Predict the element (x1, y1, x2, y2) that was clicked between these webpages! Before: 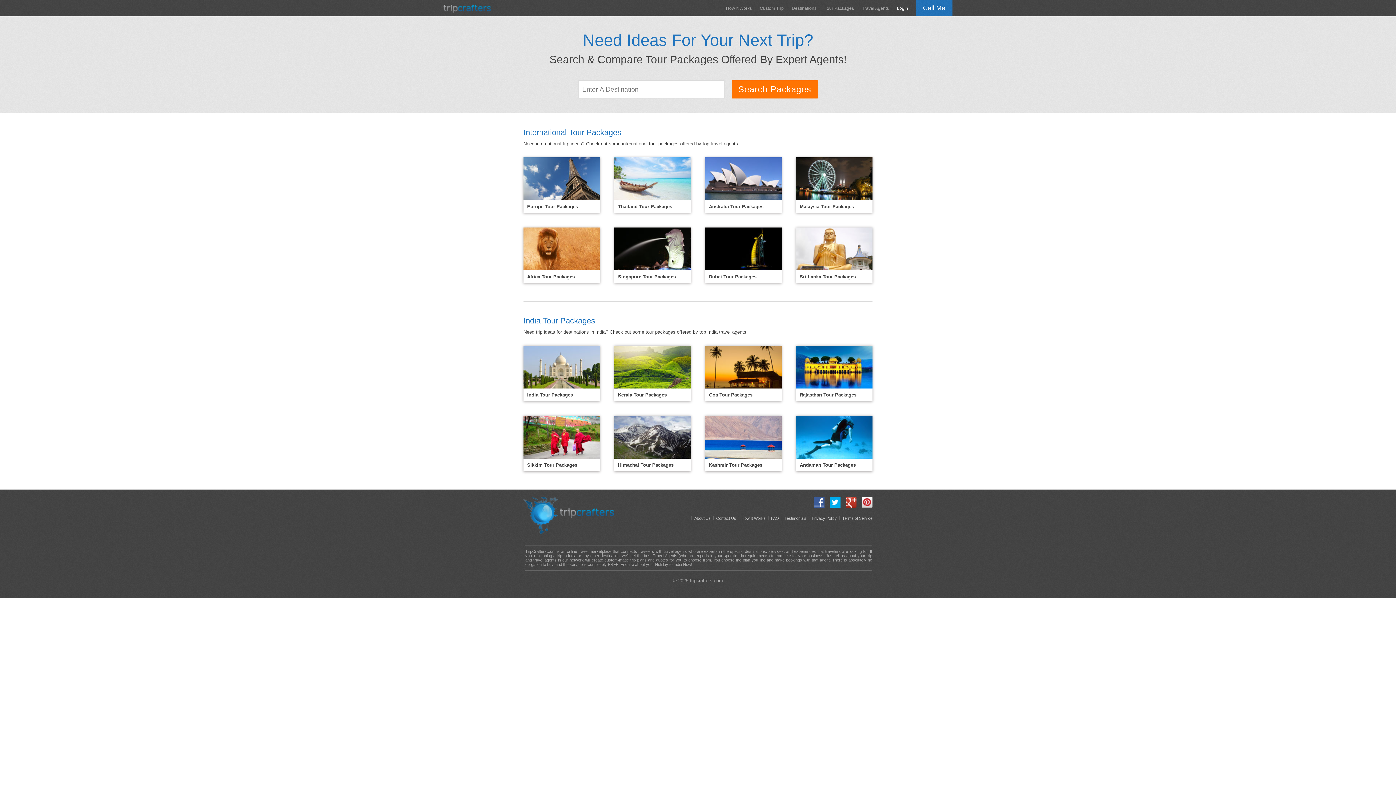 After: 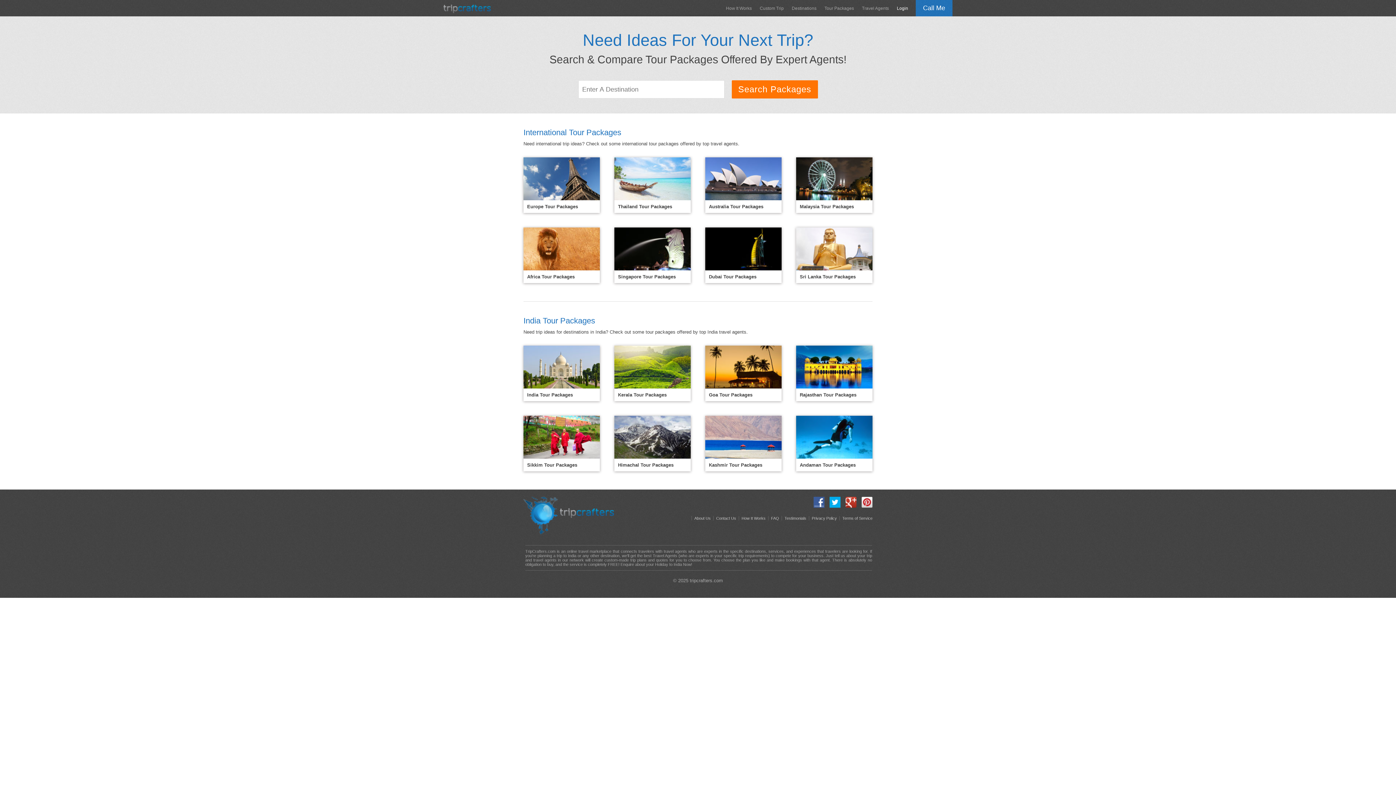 Action: bbox: (858, 503, 872, 509)